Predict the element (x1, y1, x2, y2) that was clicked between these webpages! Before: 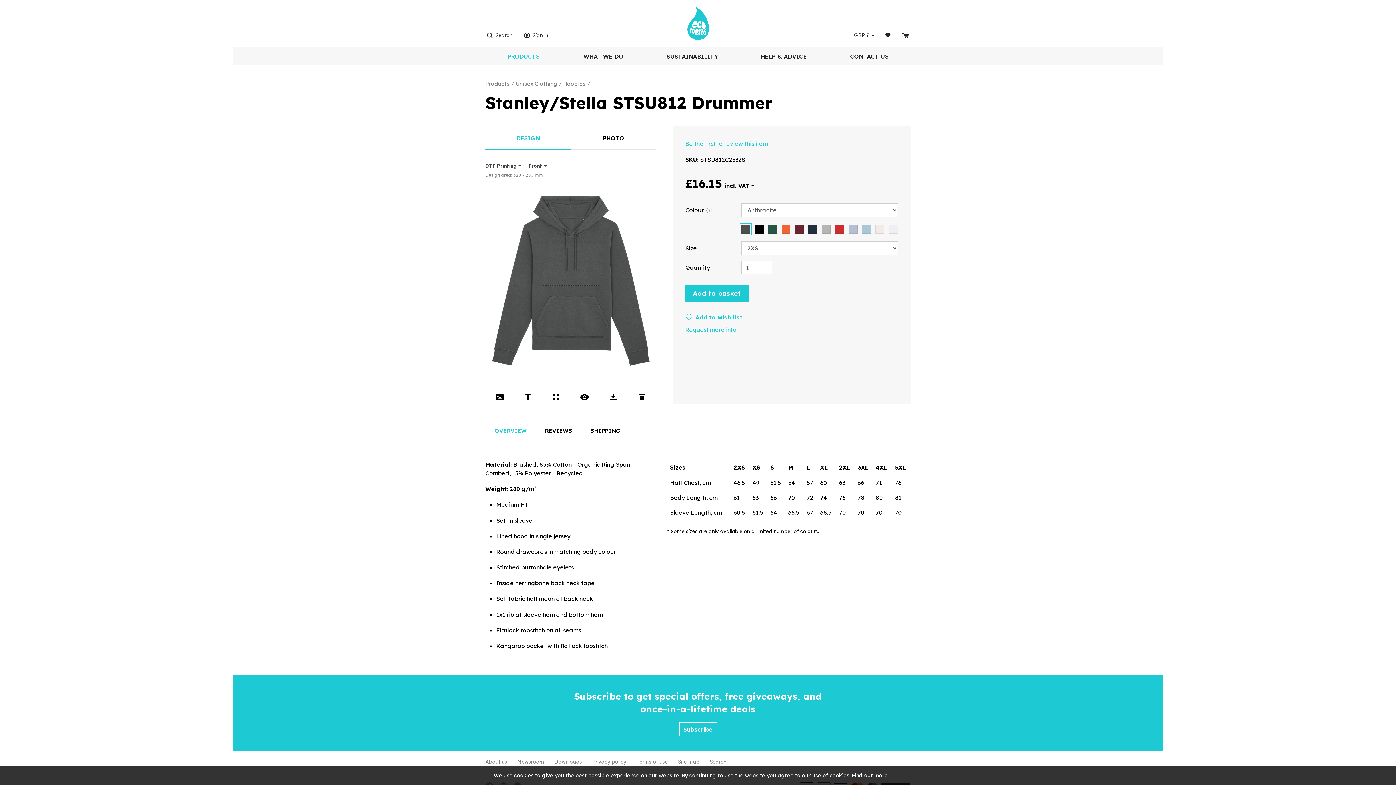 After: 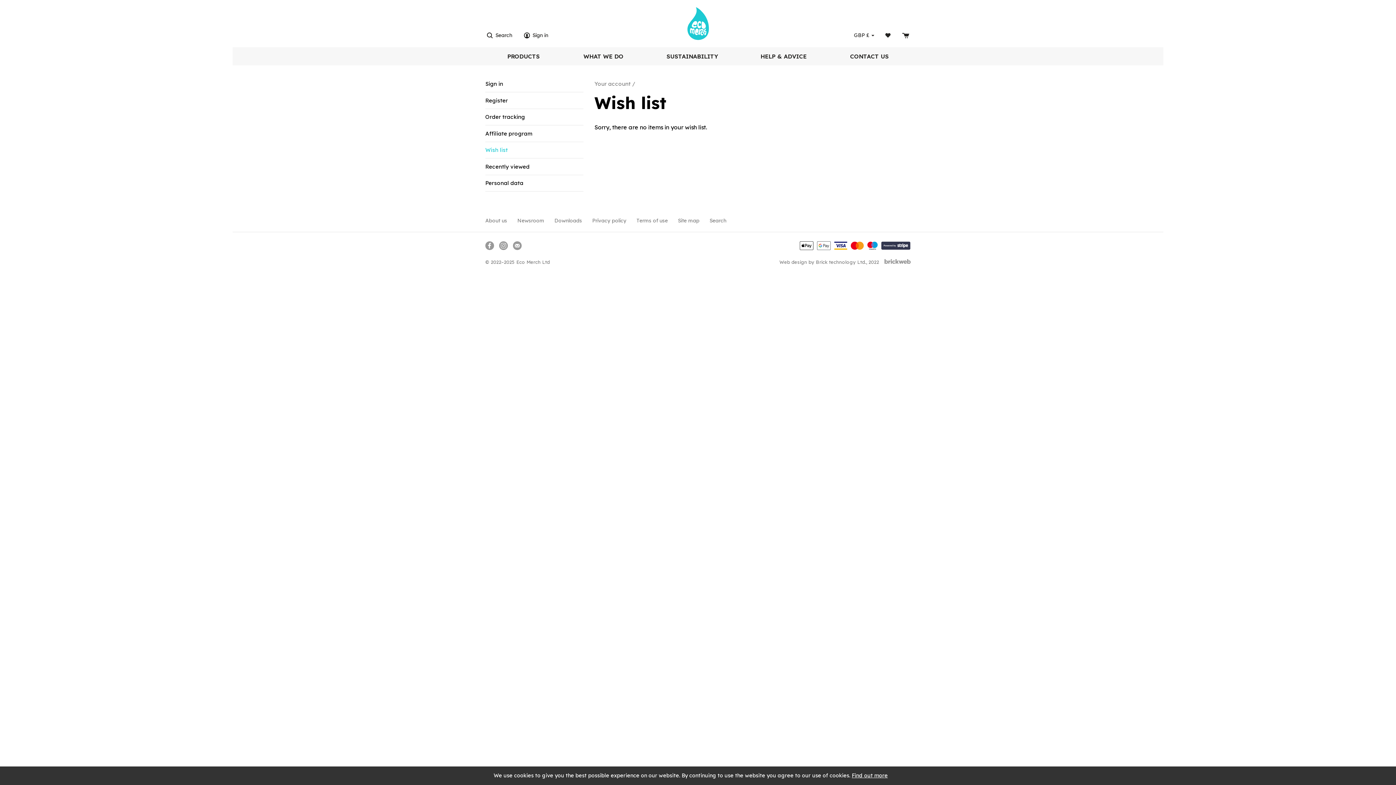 Action: bbox: (883, 30, 892, 40)